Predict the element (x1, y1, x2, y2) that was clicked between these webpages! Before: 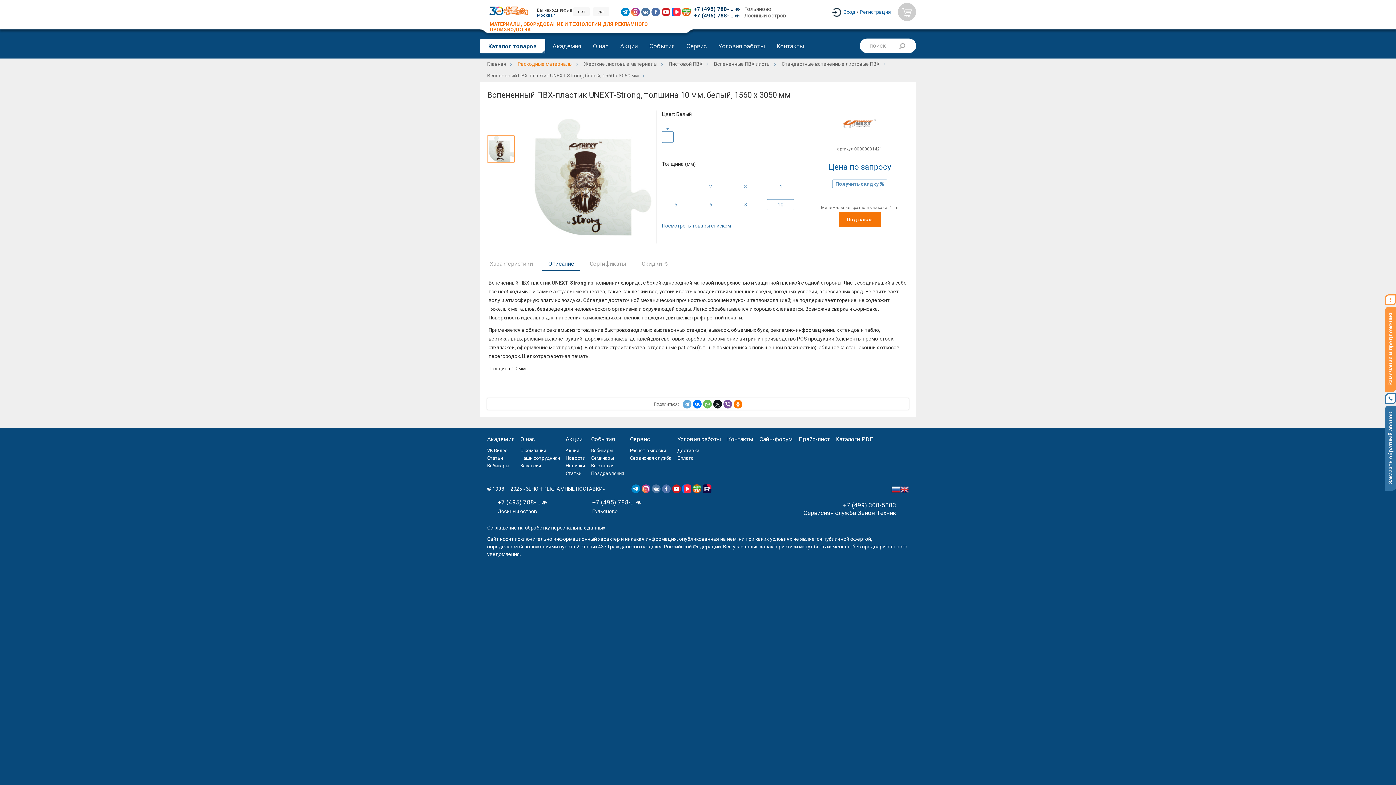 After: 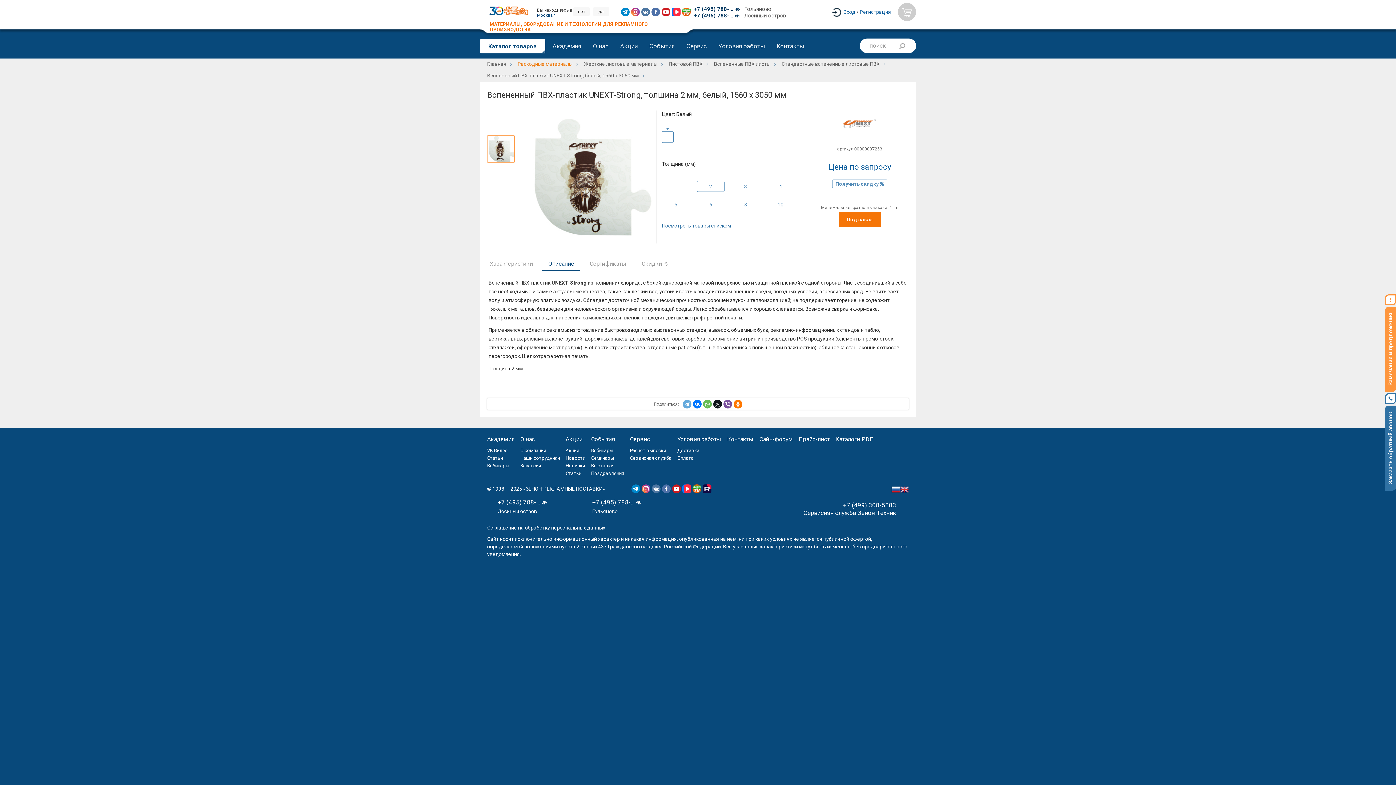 Action: label: 2 bbox: (697, 181, 724, 192)